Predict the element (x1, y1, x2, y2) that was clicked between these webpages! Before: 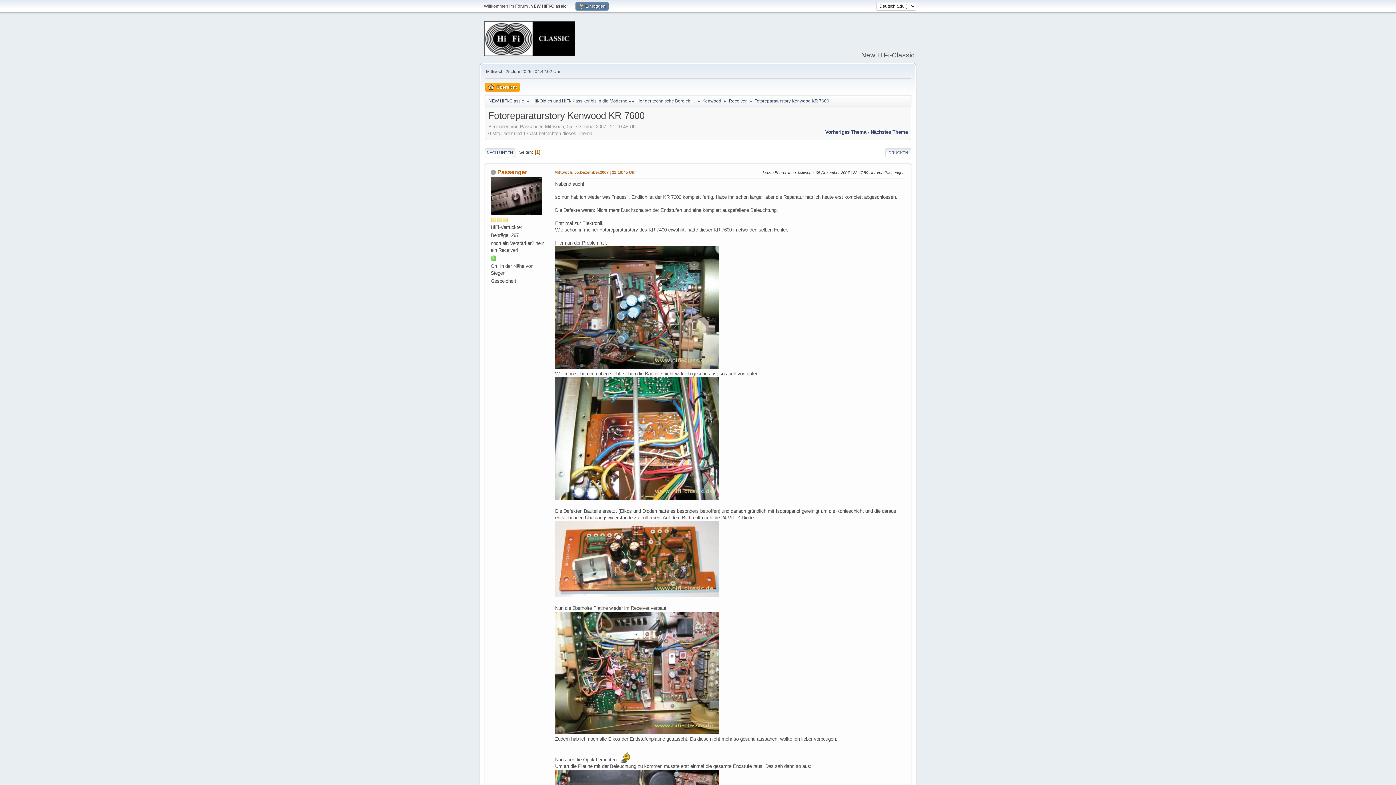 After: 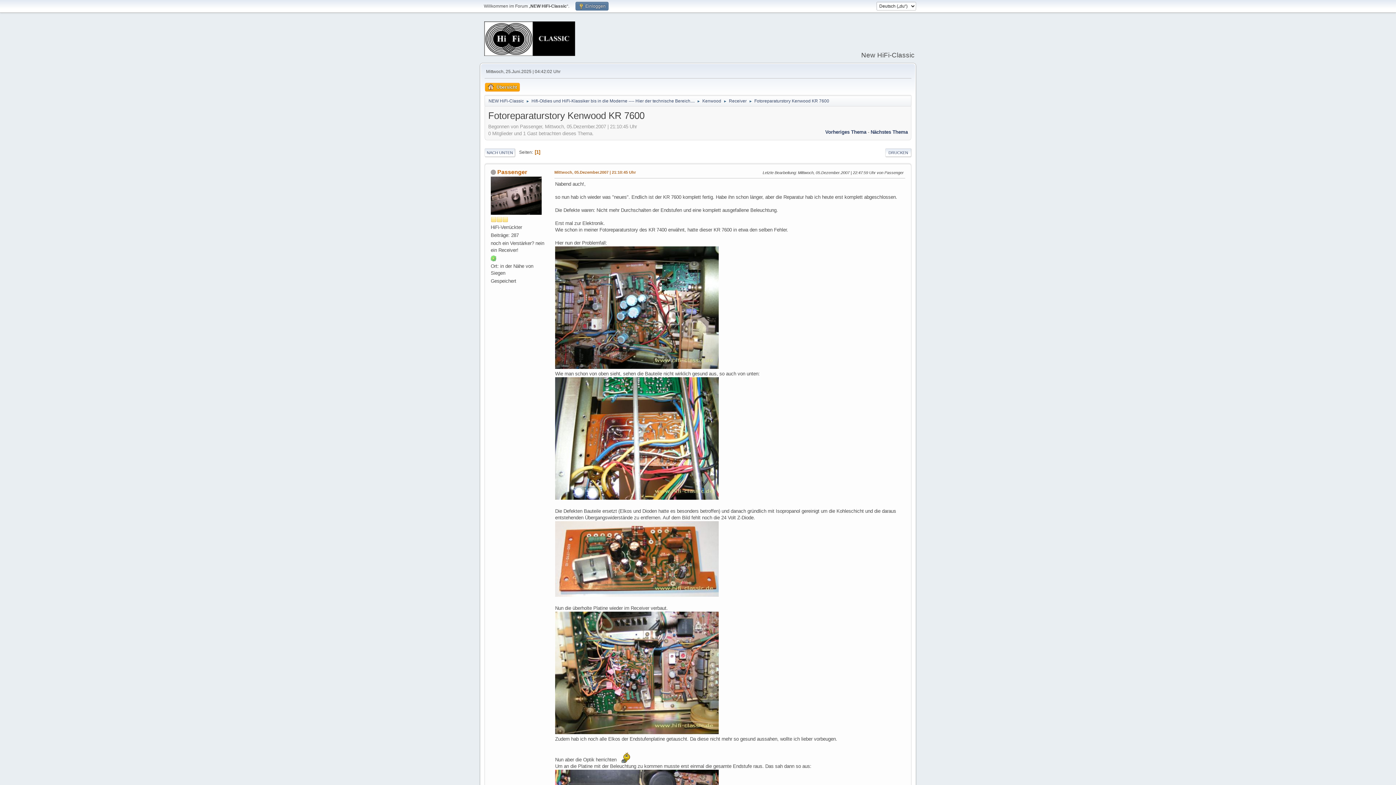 Action: bbox: (555, 364, 718, 370)